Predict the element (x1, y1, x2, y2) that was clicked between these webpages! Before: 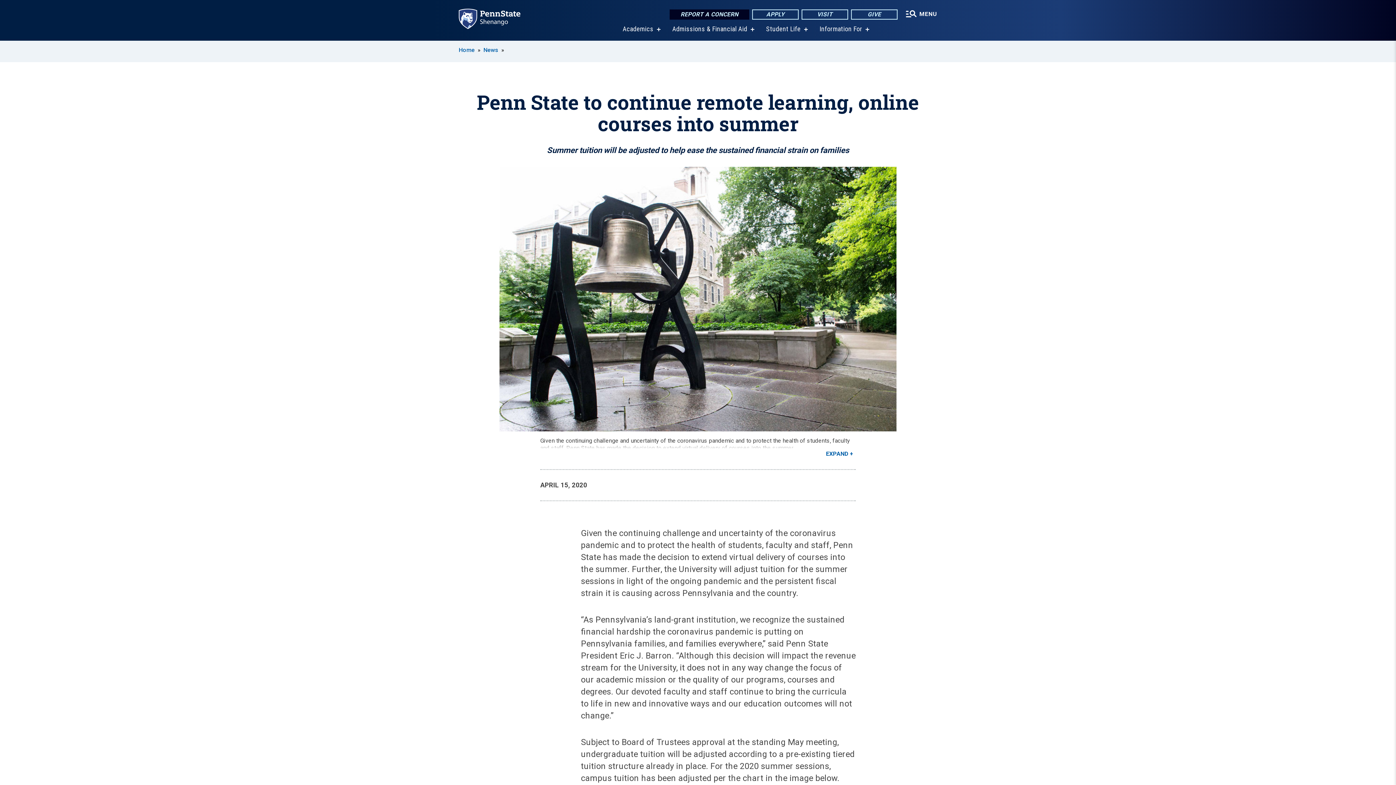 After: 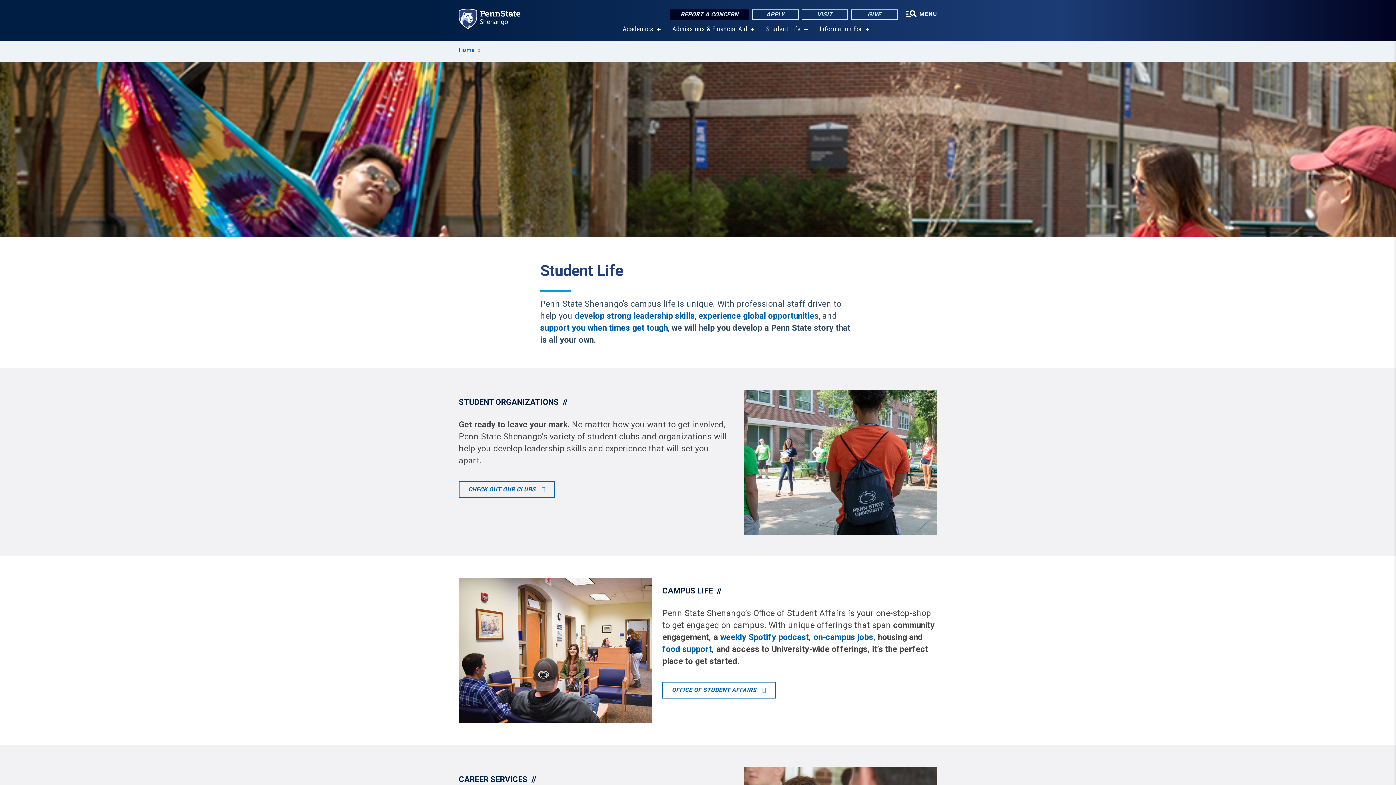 Action: label: Student Life bbox: (766, 25, 800, 32)